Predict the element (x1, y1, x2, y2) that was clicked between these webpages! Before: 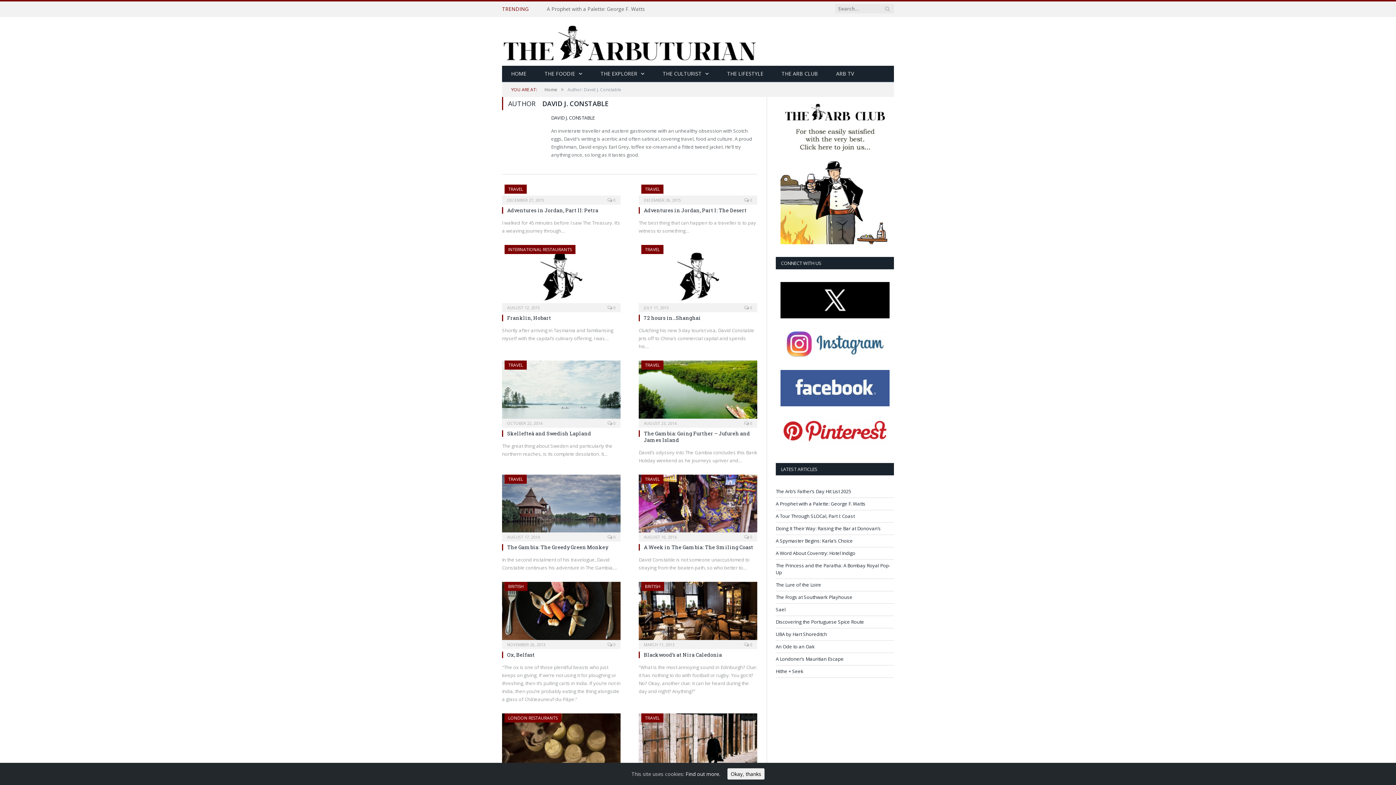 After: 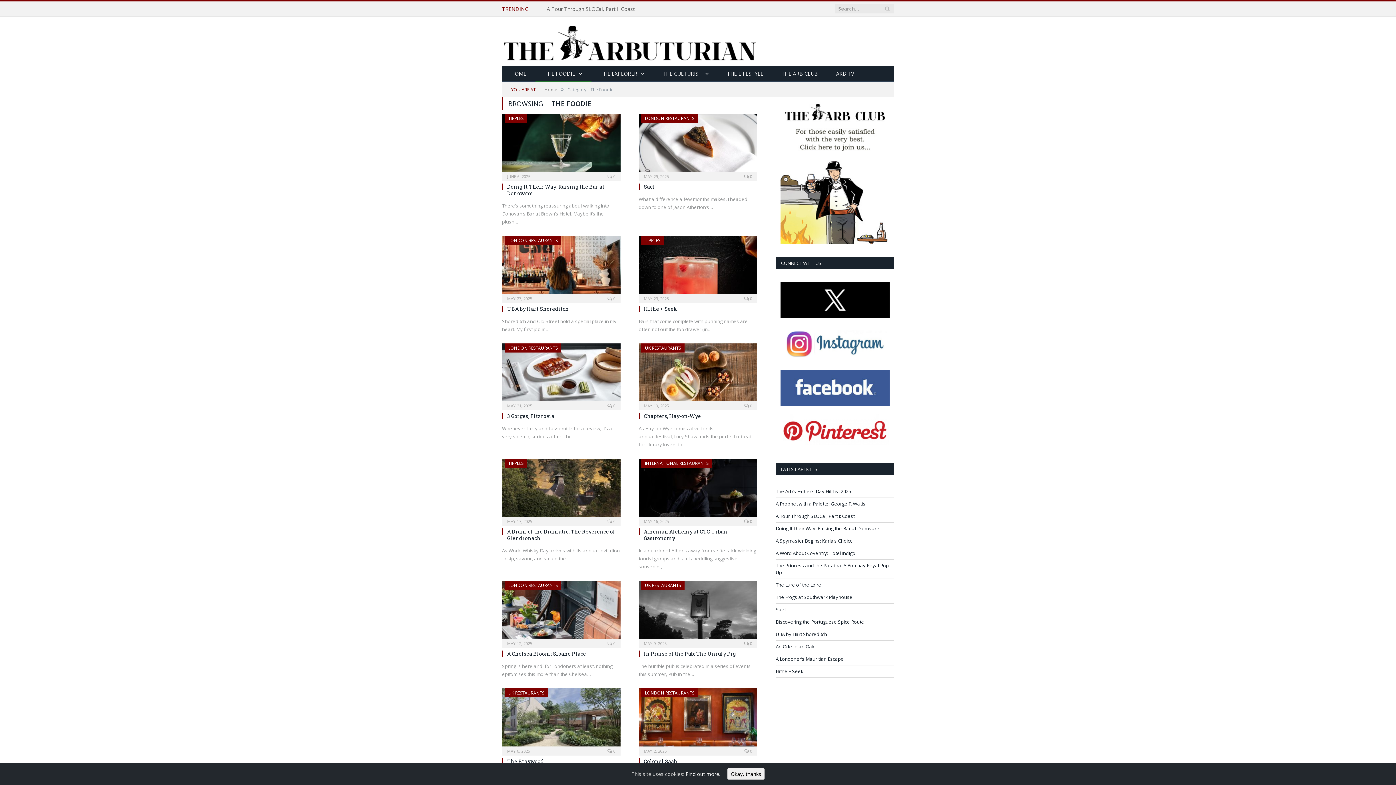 Action: label: THE FOODIE bbox: (535, 65, 591, 82)